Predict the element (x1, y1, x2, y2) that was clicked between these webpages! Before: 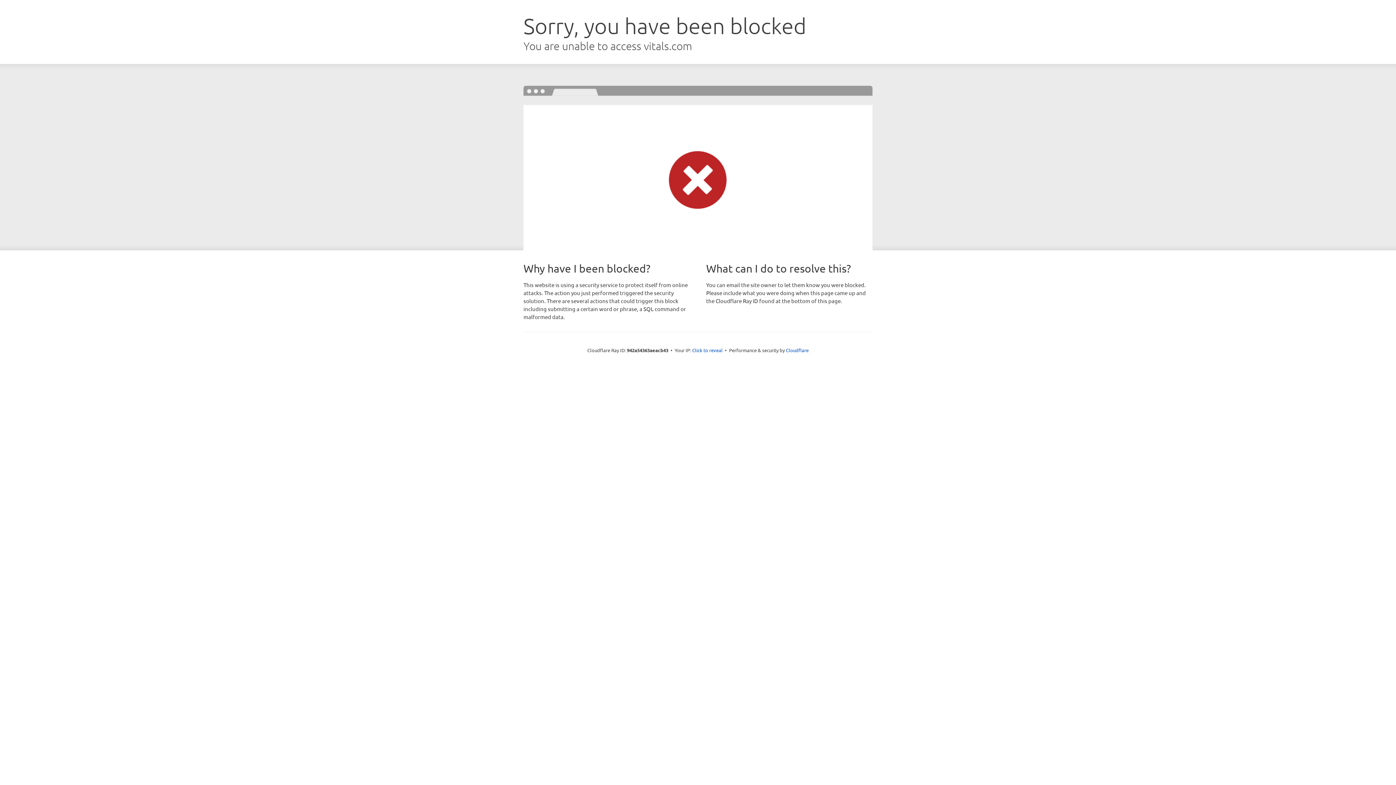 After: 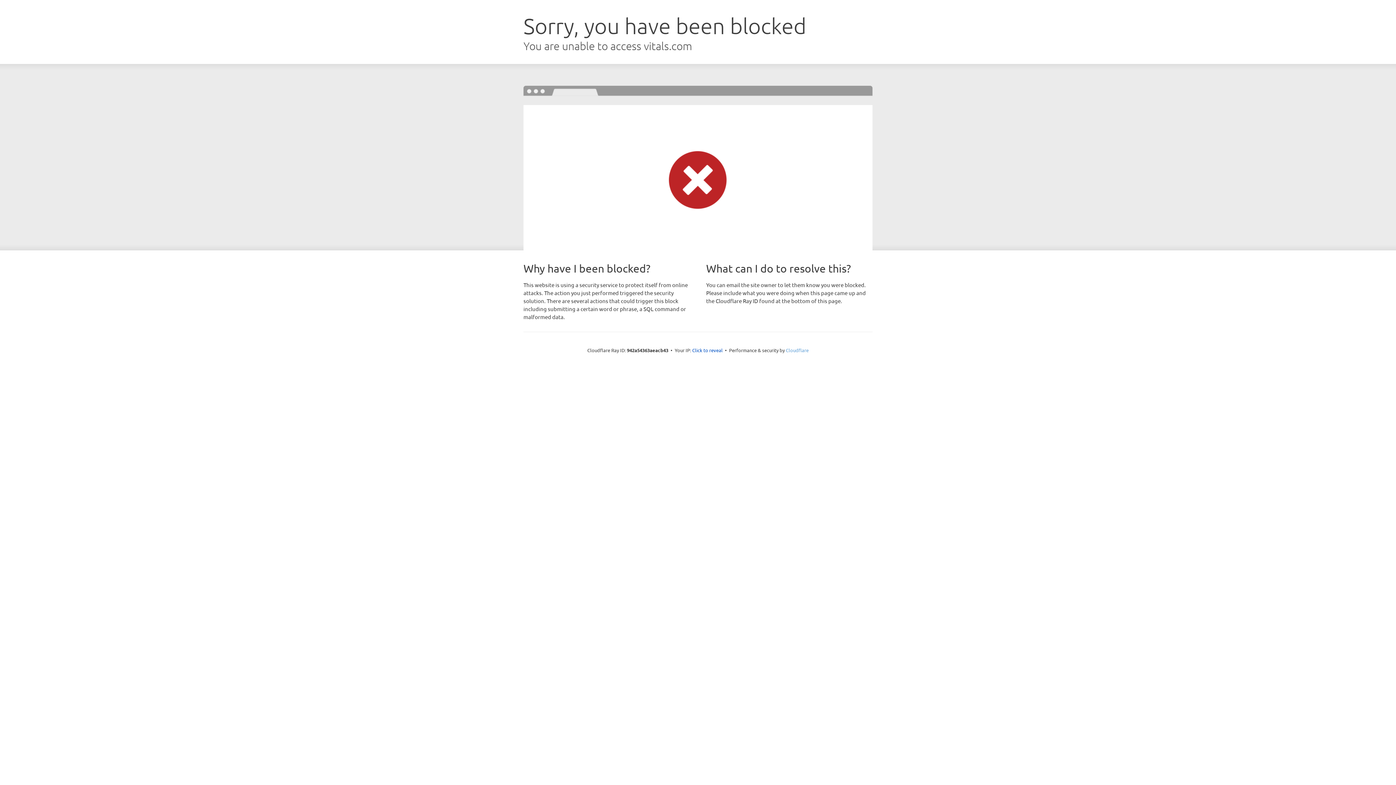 Action: bbox: (786, 347, 808, 353) label: Cloudflare